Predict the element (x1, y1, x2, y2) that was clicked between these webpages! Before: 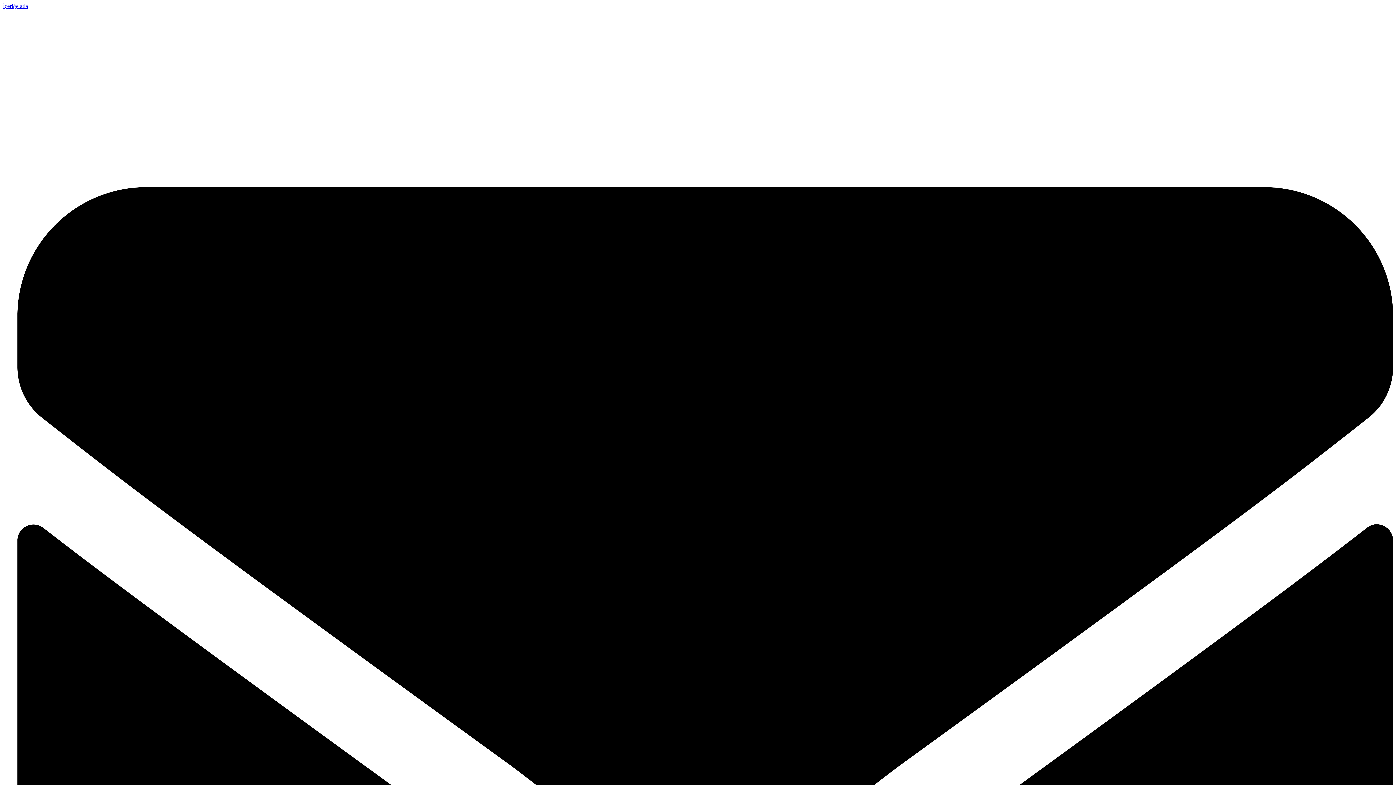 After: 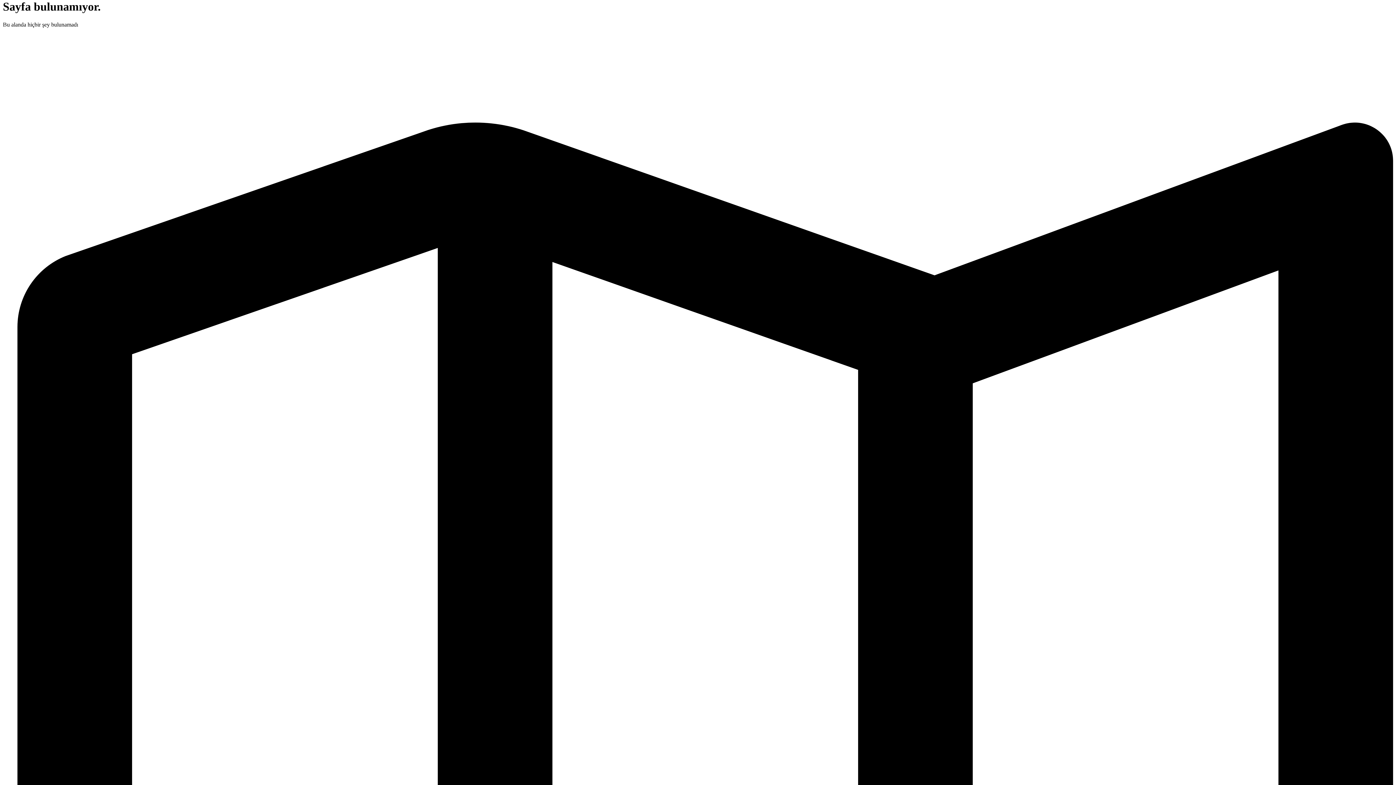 Action: label: İçeriğe atla bbox: (2, 2, 28, 9)